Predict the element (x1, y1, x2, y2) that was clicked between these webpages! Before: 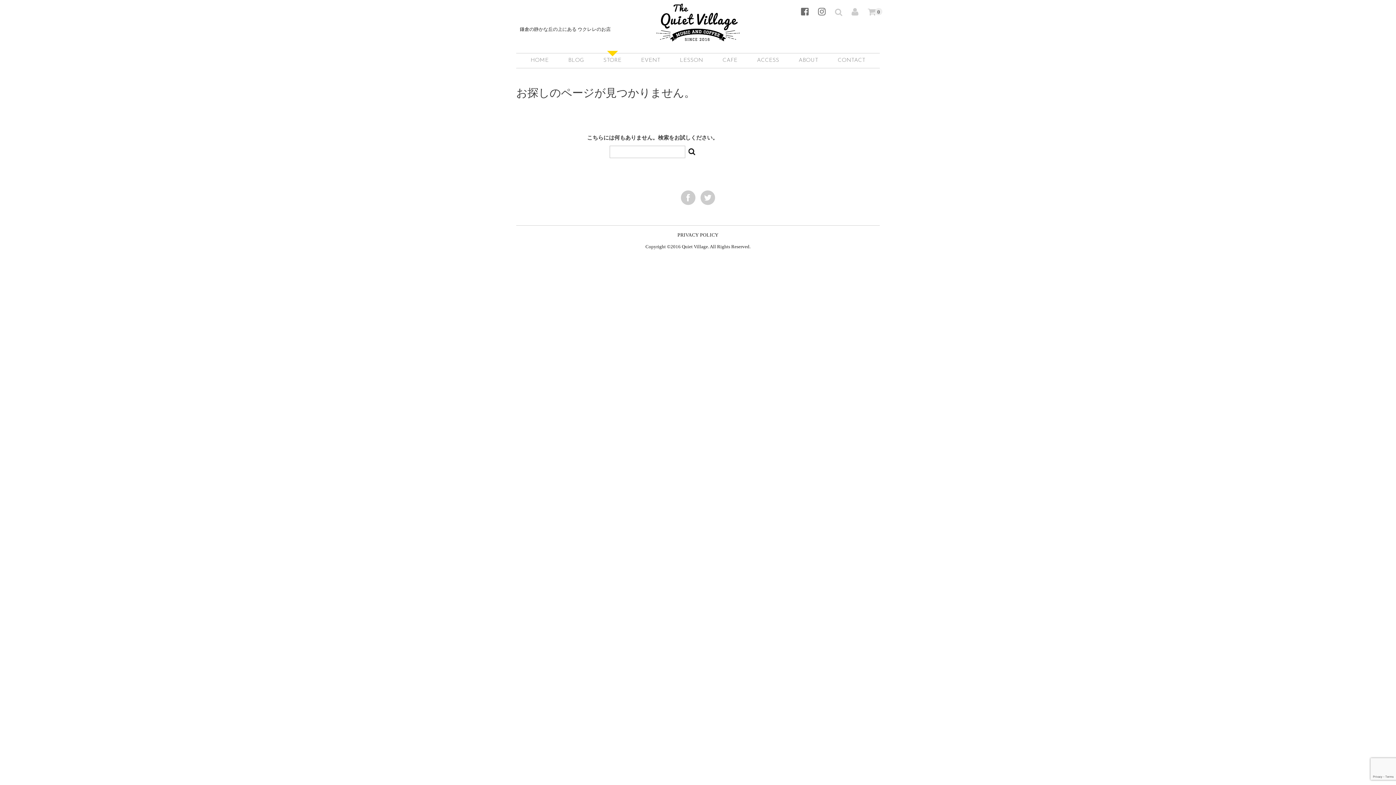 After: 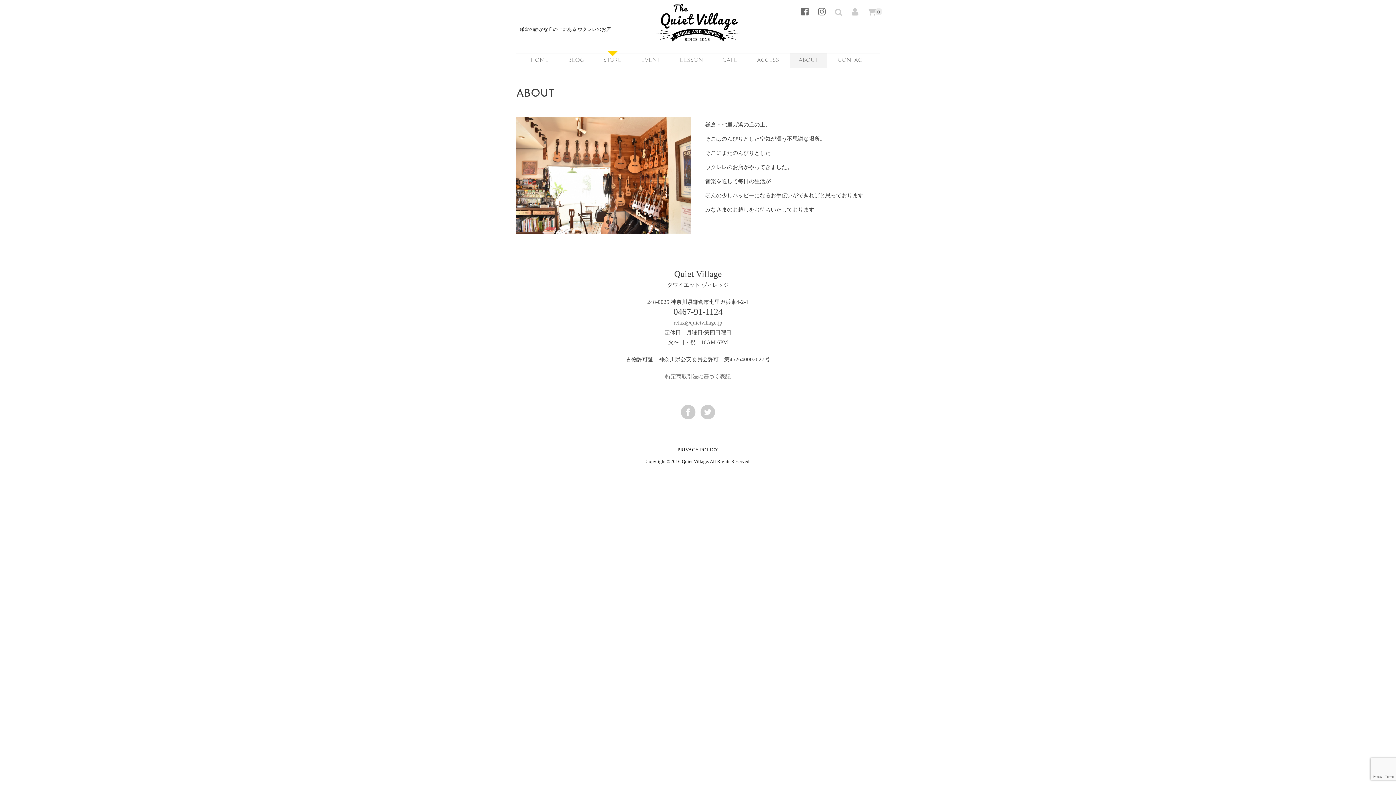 Action: bbox: (790, 53, 827, 67) label: ABOUT